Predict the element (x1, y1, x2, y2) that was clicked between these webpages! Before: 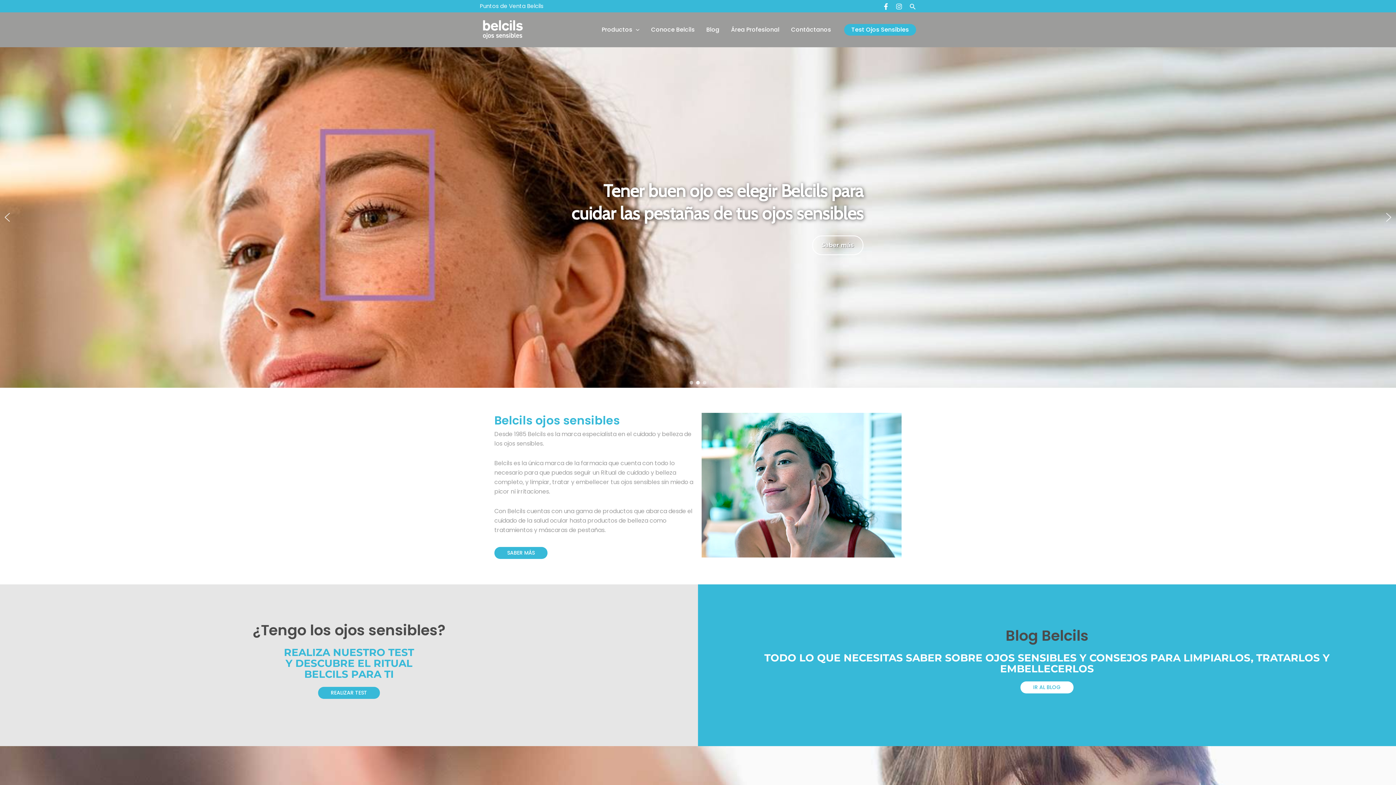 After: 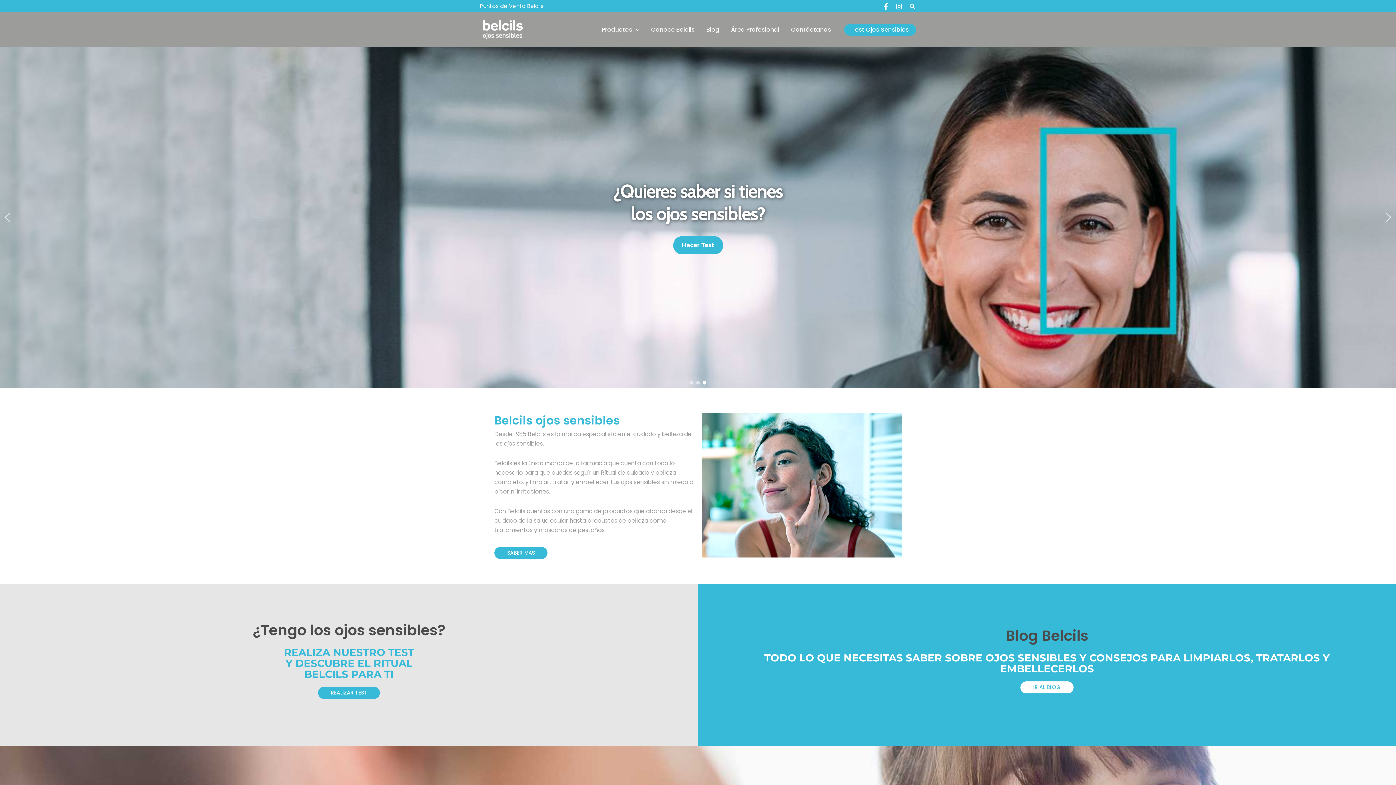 Action: label: previous arrow bbox: (1, 211, 13, 223)